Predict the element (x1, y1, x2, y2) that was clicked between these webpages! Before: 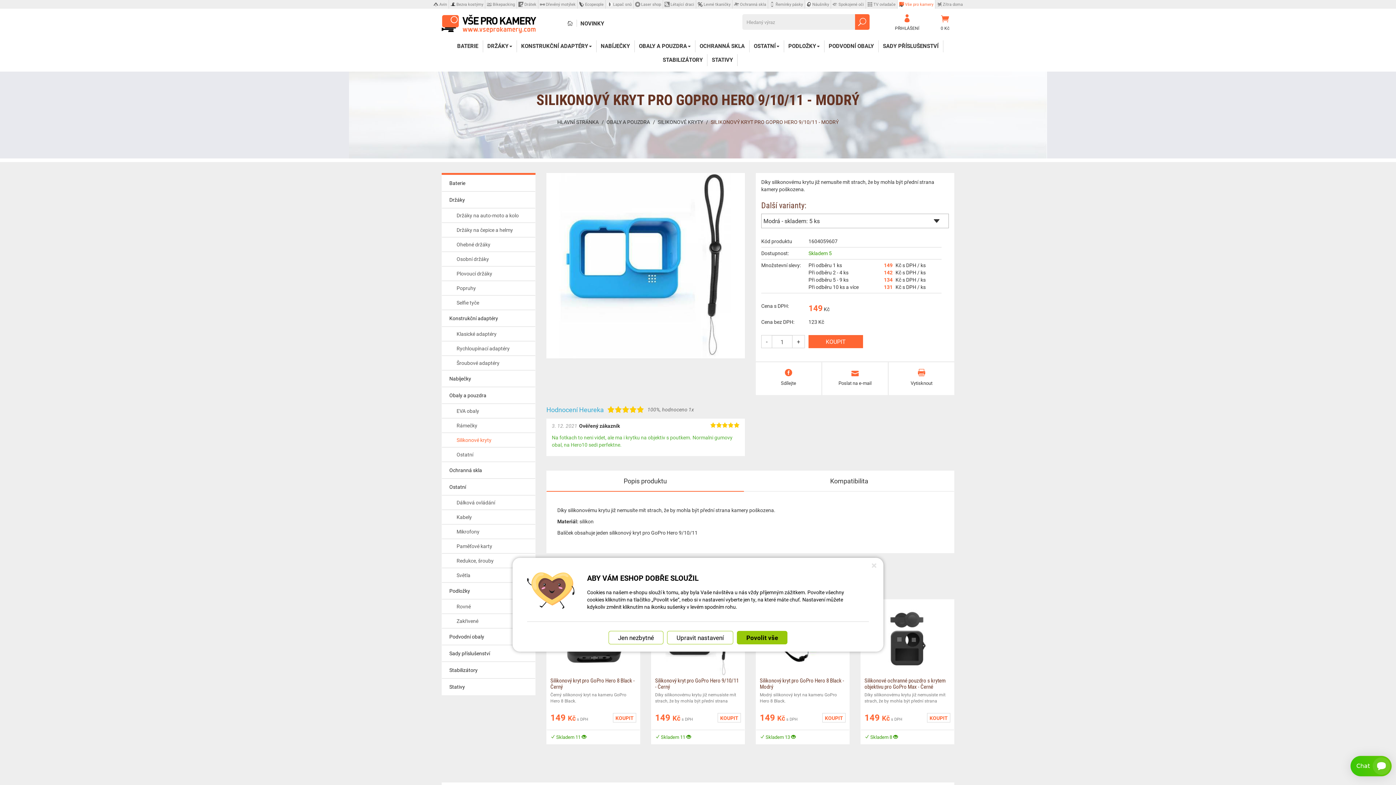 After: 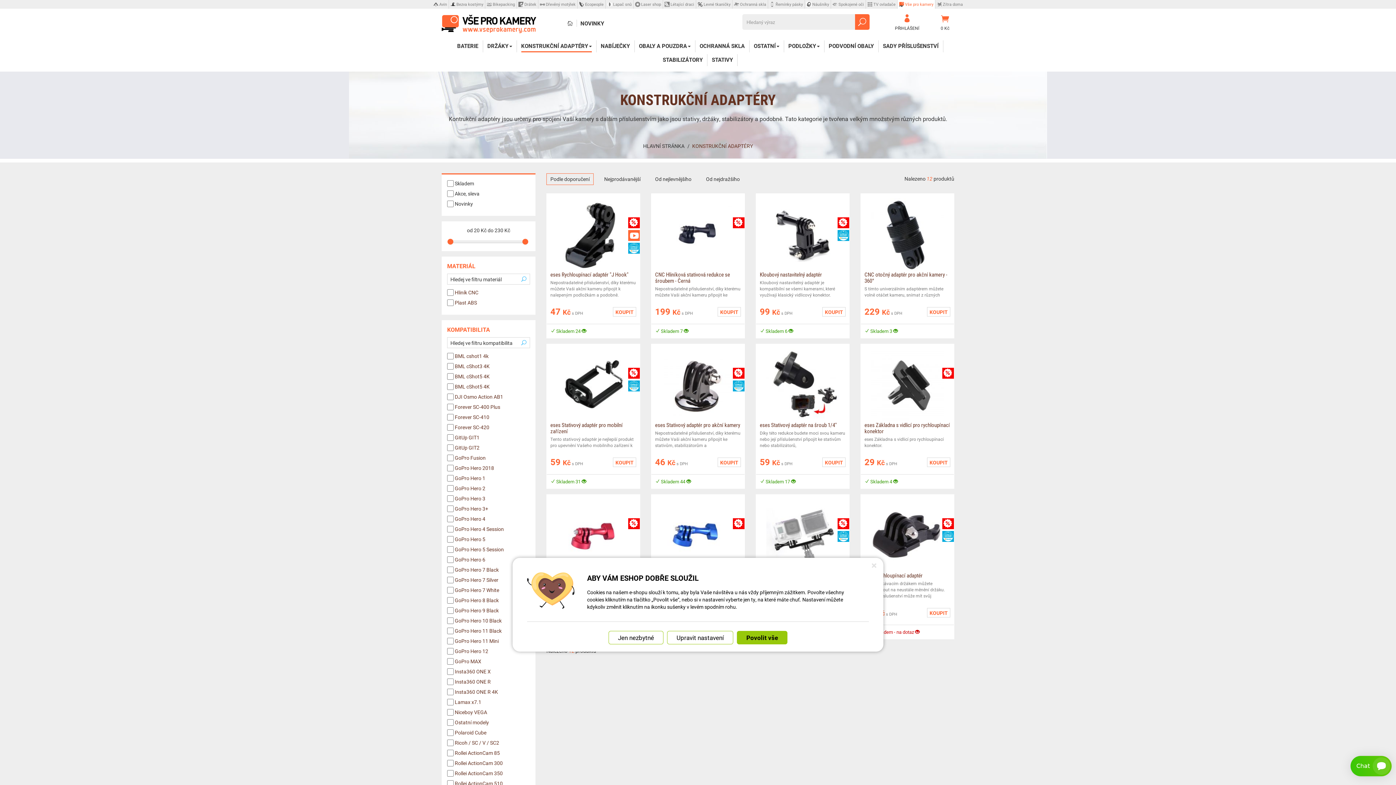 Action: label: Konstrukční adaptéry bbox: (441, 310, 535, 326)